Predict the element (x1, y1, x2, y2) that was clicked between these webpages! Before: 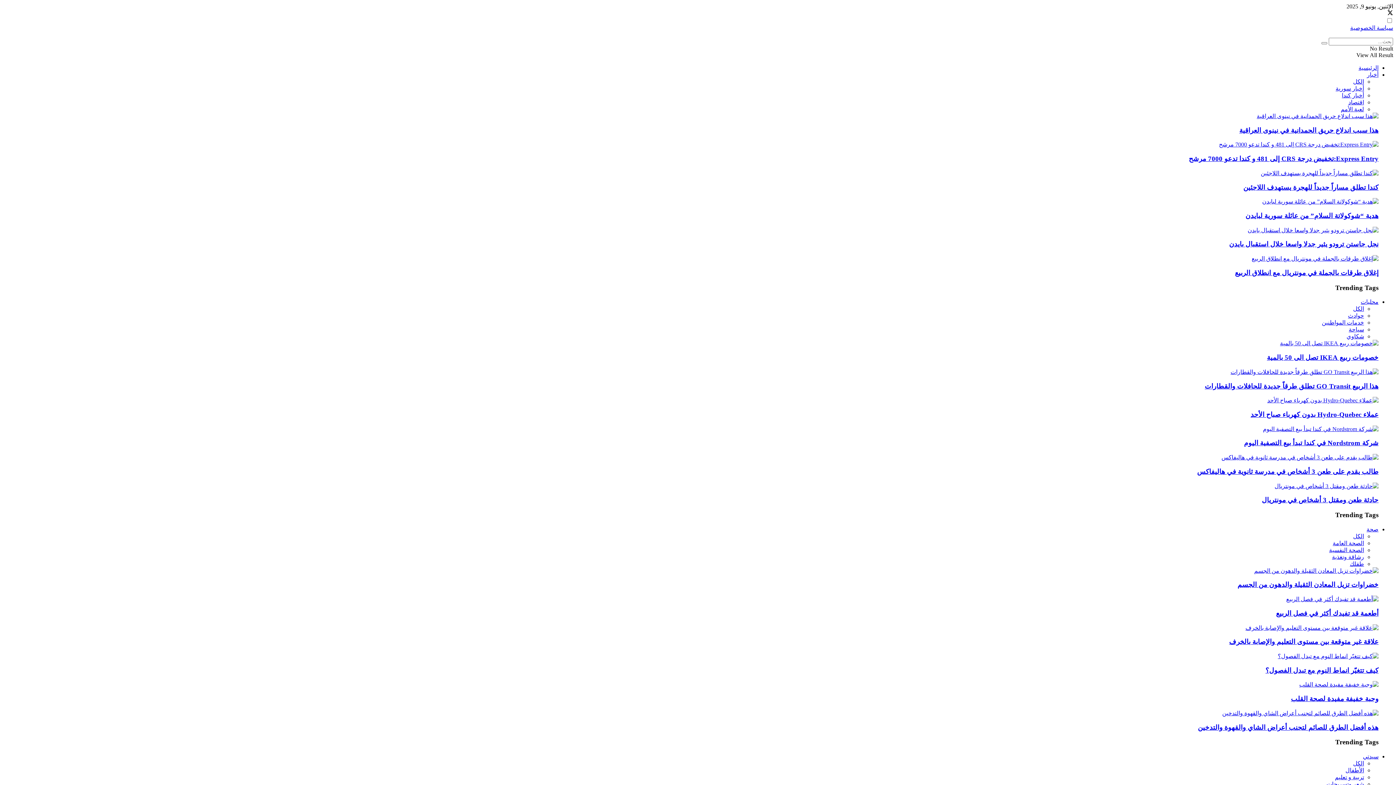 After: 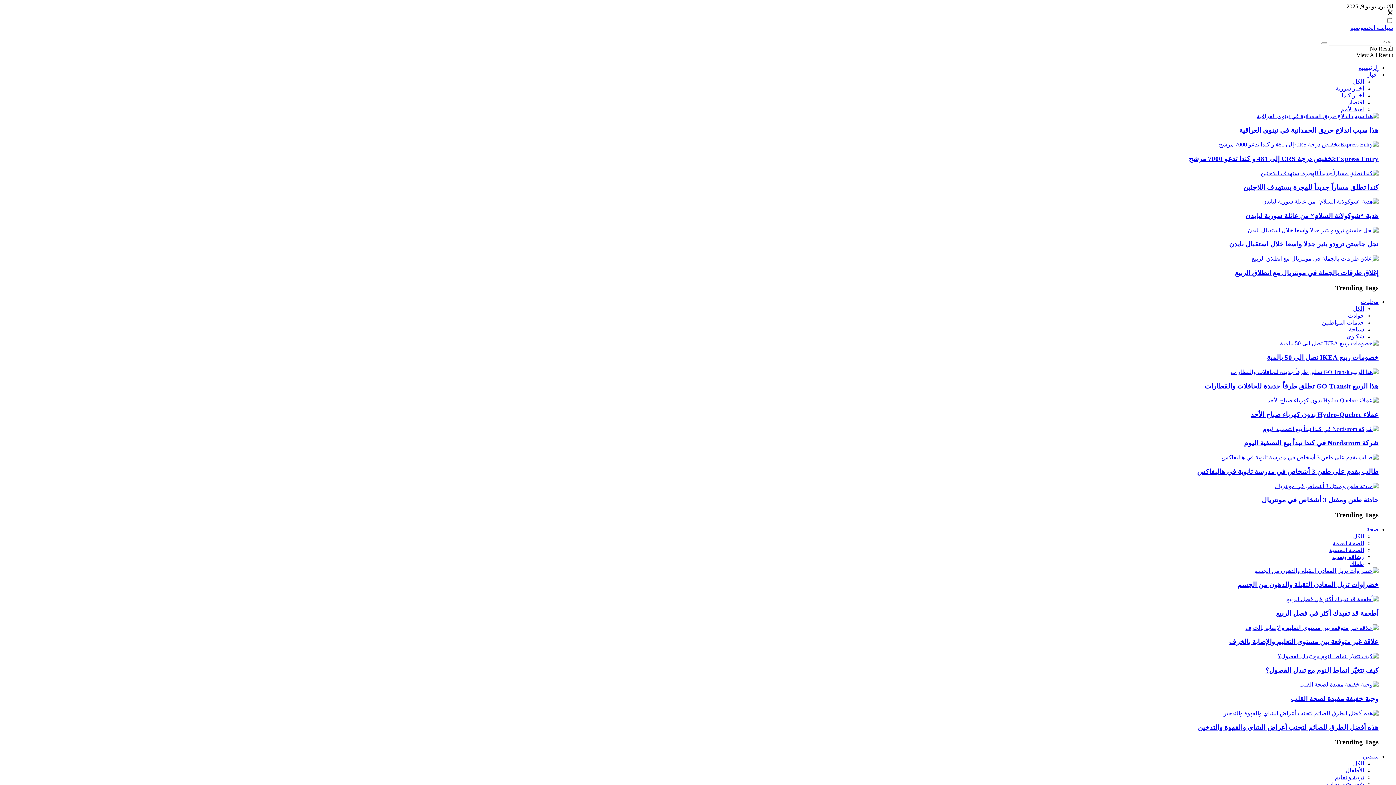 Action: bbox: (2, 710, 1378, 717)